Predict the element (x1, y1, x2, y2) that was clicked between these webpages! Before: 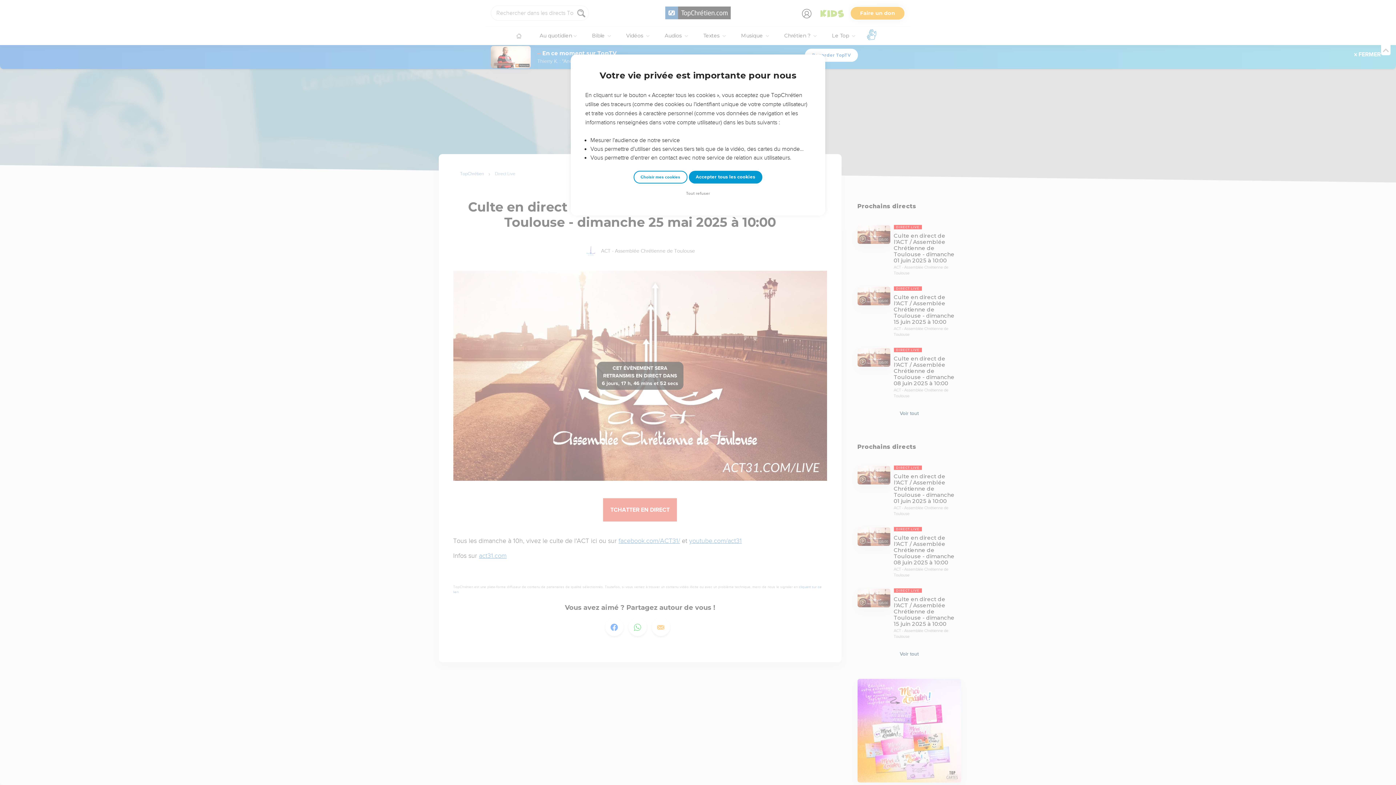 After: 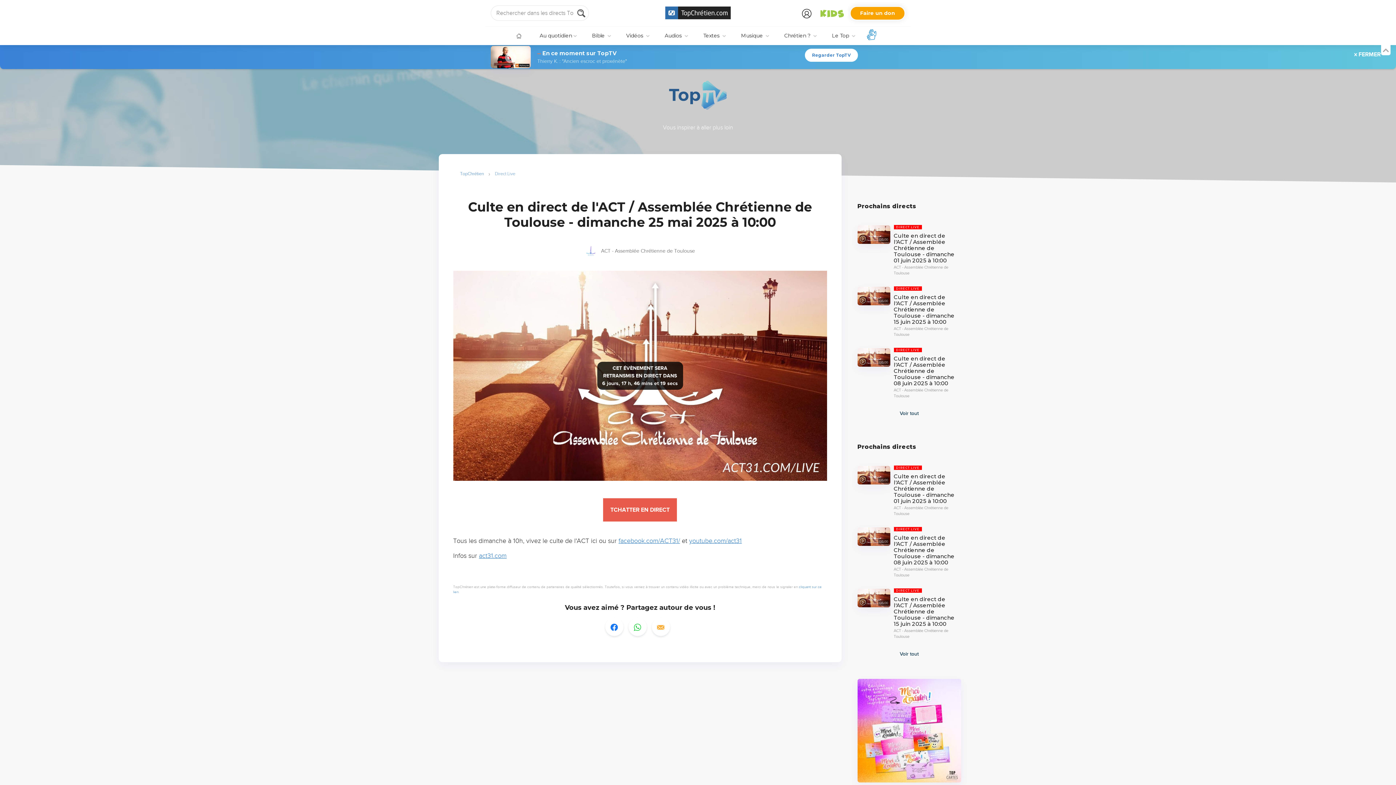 Action: label: Accepter tous les cookies bbox: (688, 170, 762, 183)